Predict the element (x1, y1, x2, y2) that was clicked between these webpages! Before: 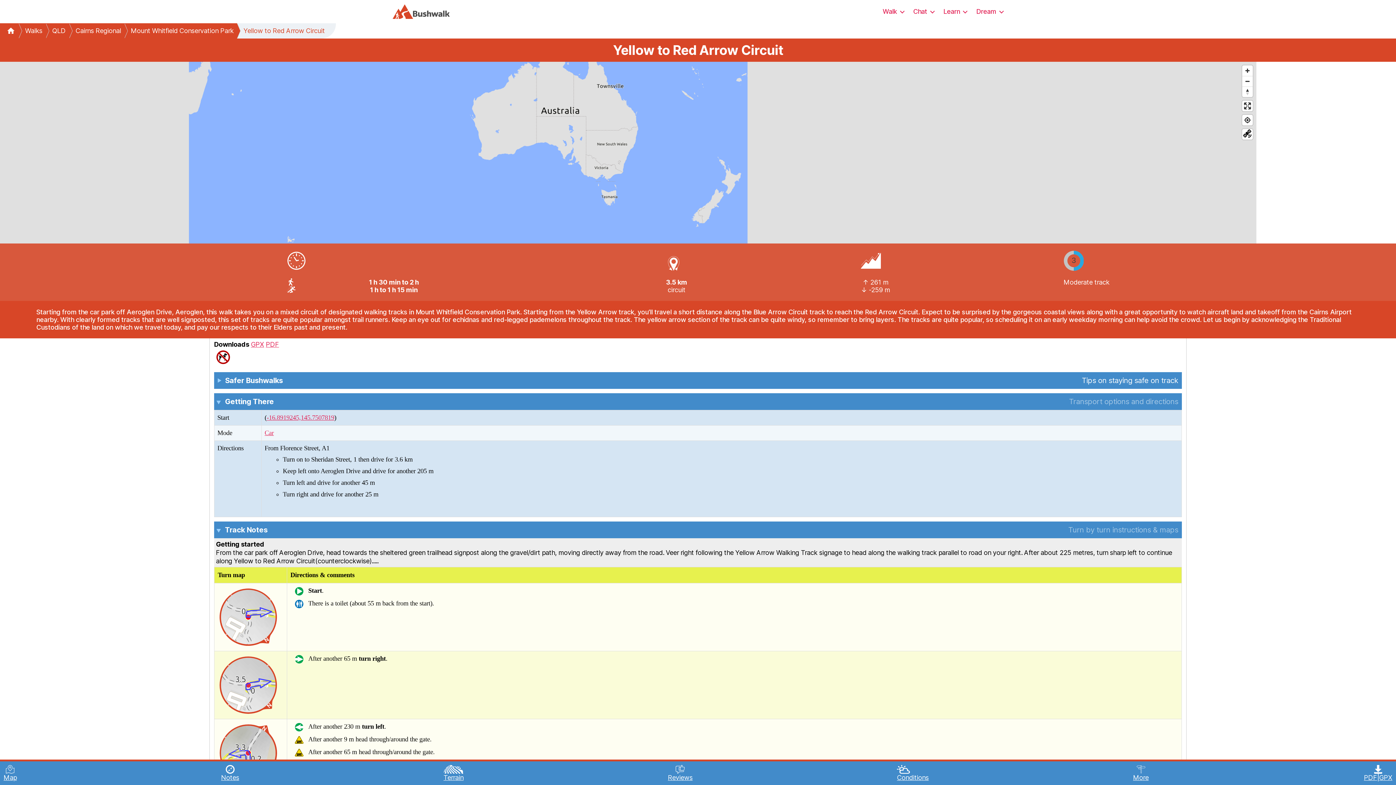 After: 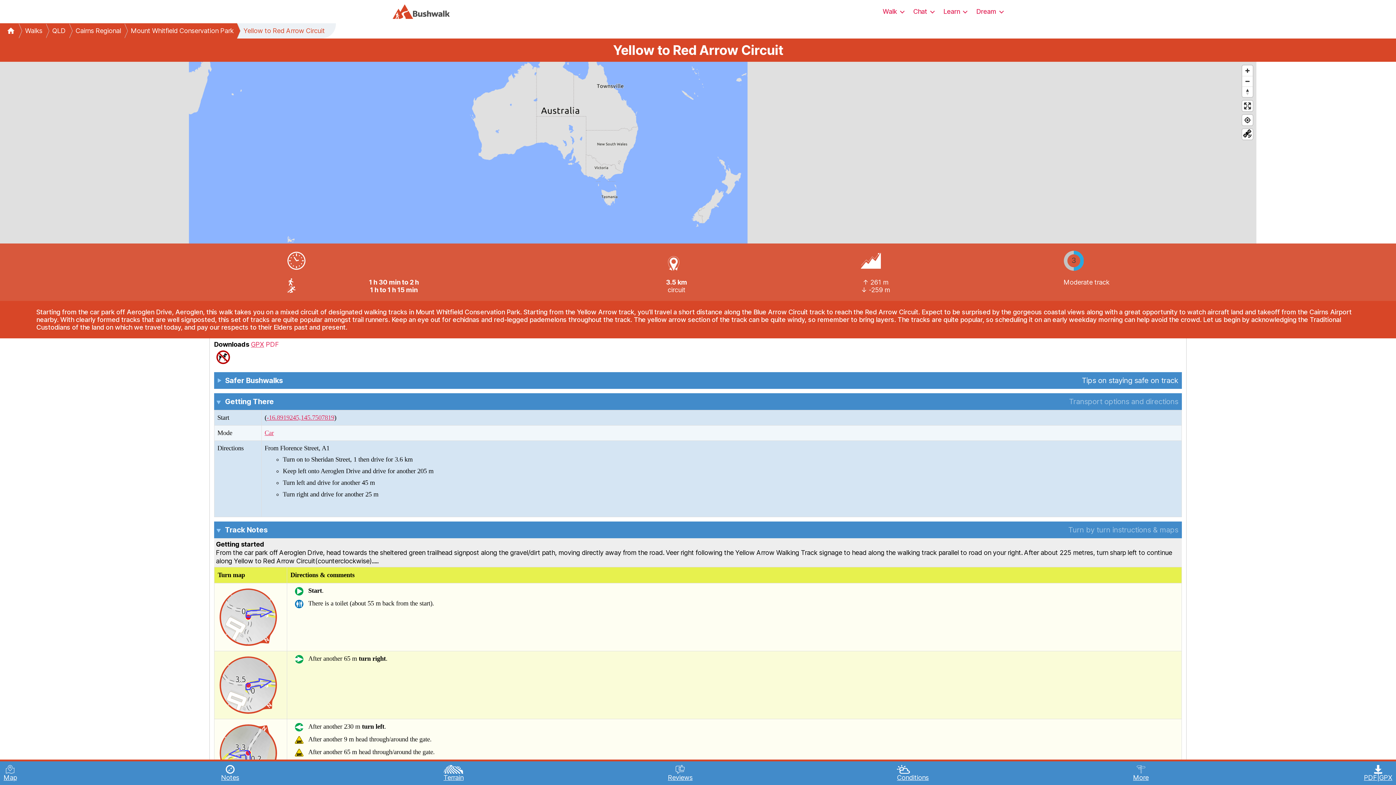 Action: bbox: (265, 340, 279, 348) label: PDF